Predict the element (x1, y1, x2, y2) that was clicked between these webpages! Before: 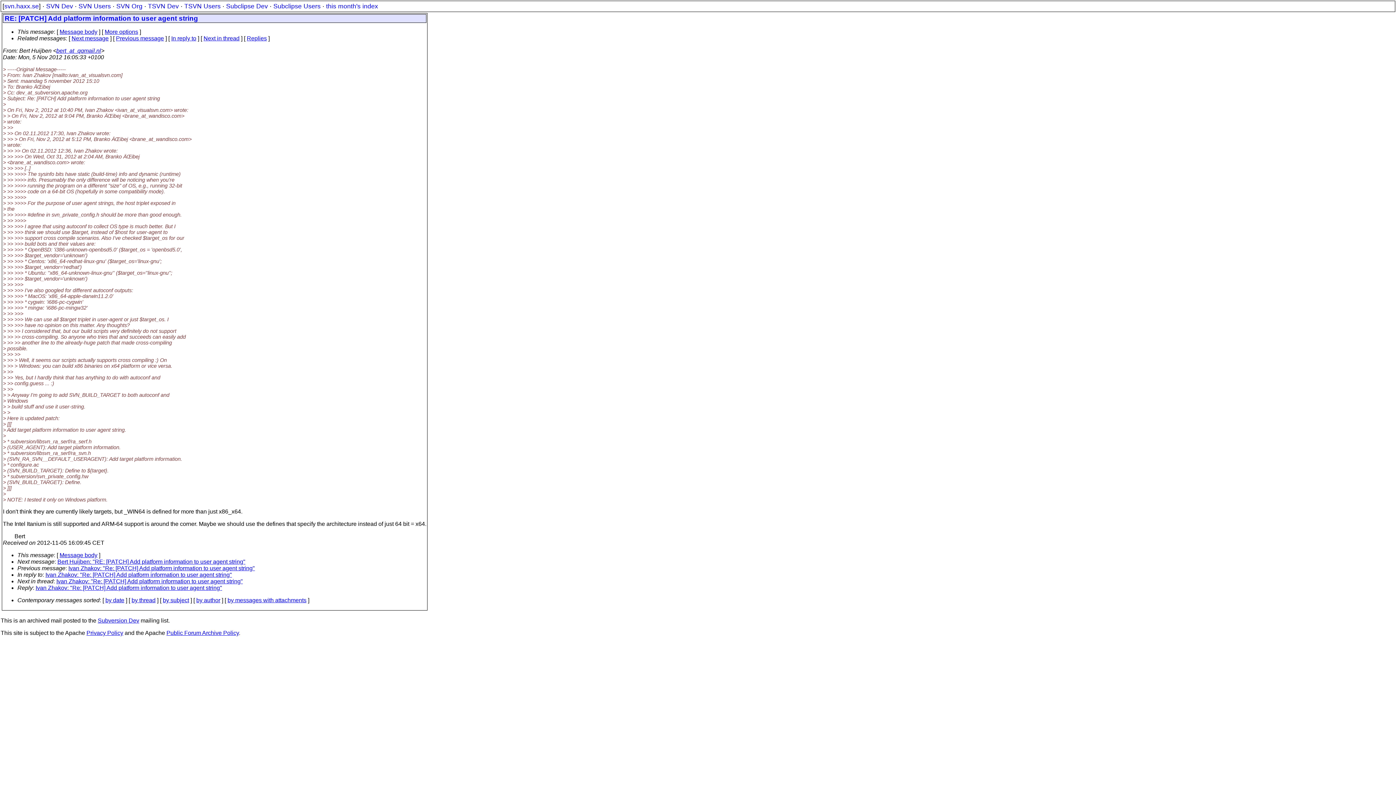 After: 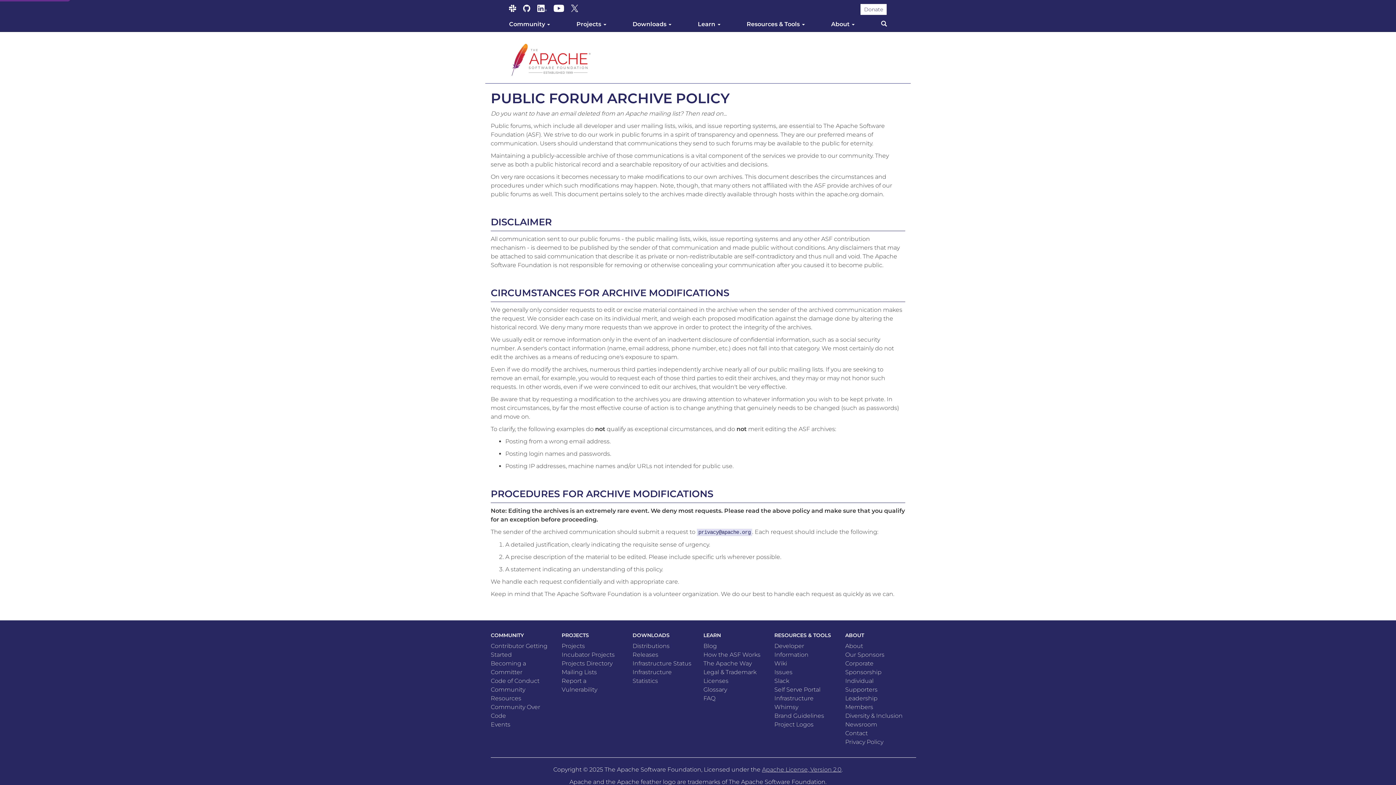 Action: bbox: (166, 630, 238, 636) label: Public Forum Archive Policy